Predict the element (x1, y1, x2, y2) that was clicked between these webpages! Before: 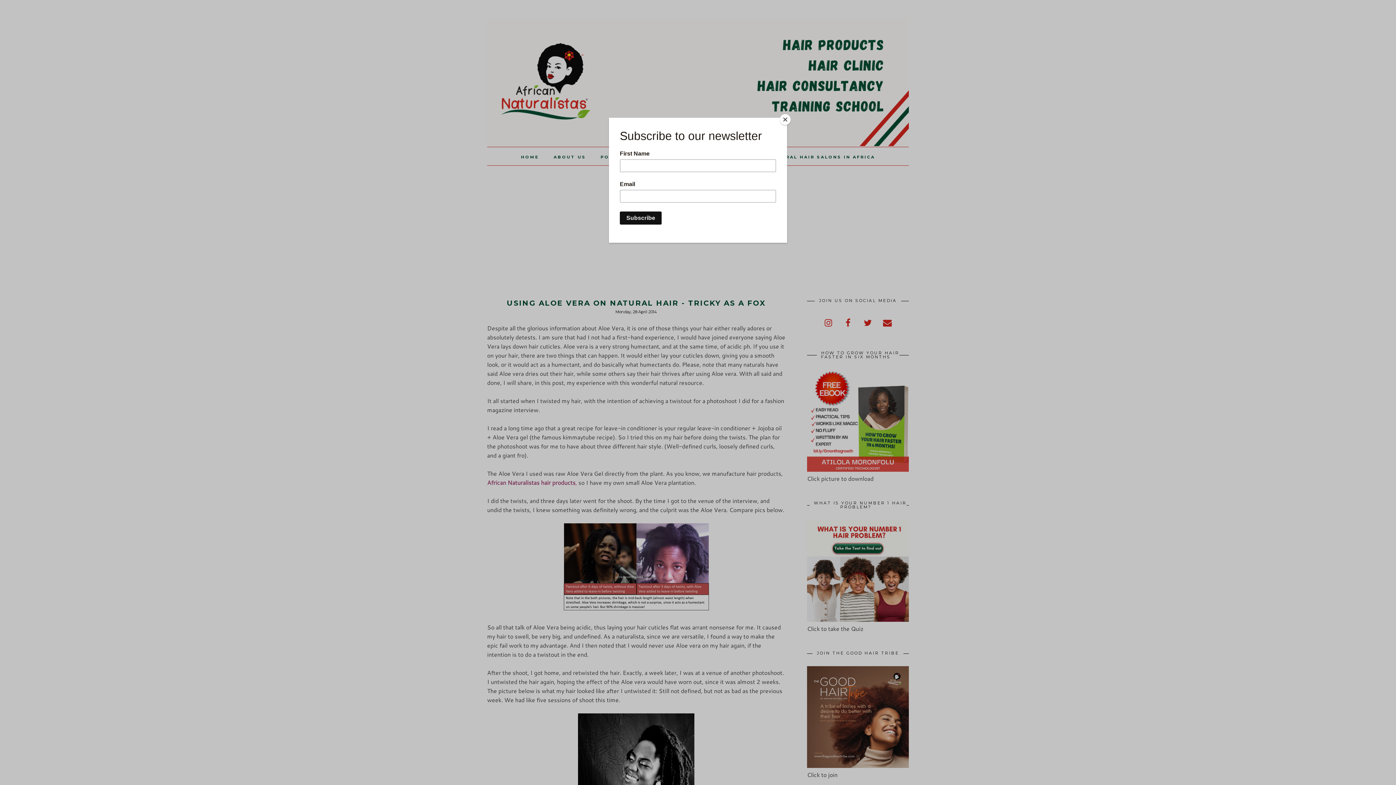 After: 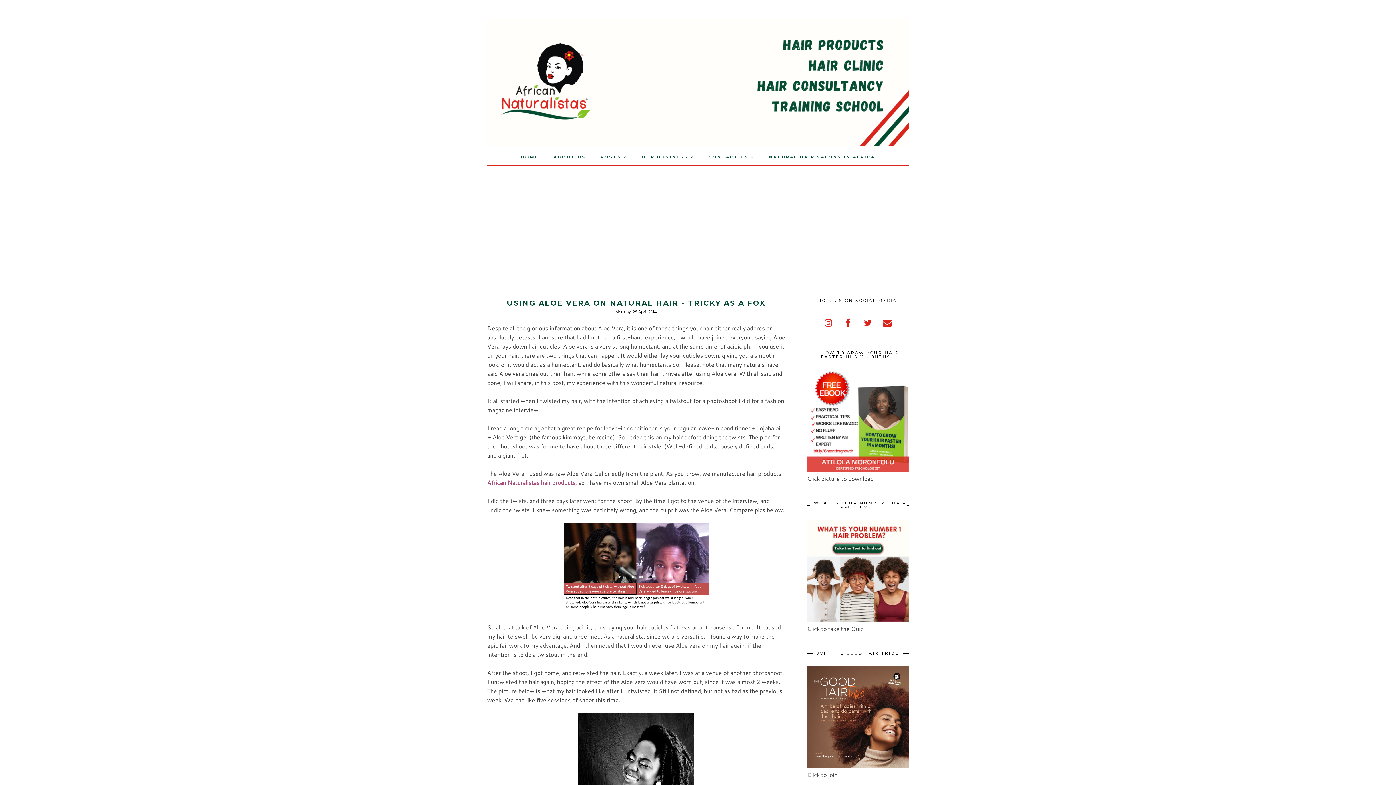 Action: label: Close bbox: (780, 114, 790, 125)